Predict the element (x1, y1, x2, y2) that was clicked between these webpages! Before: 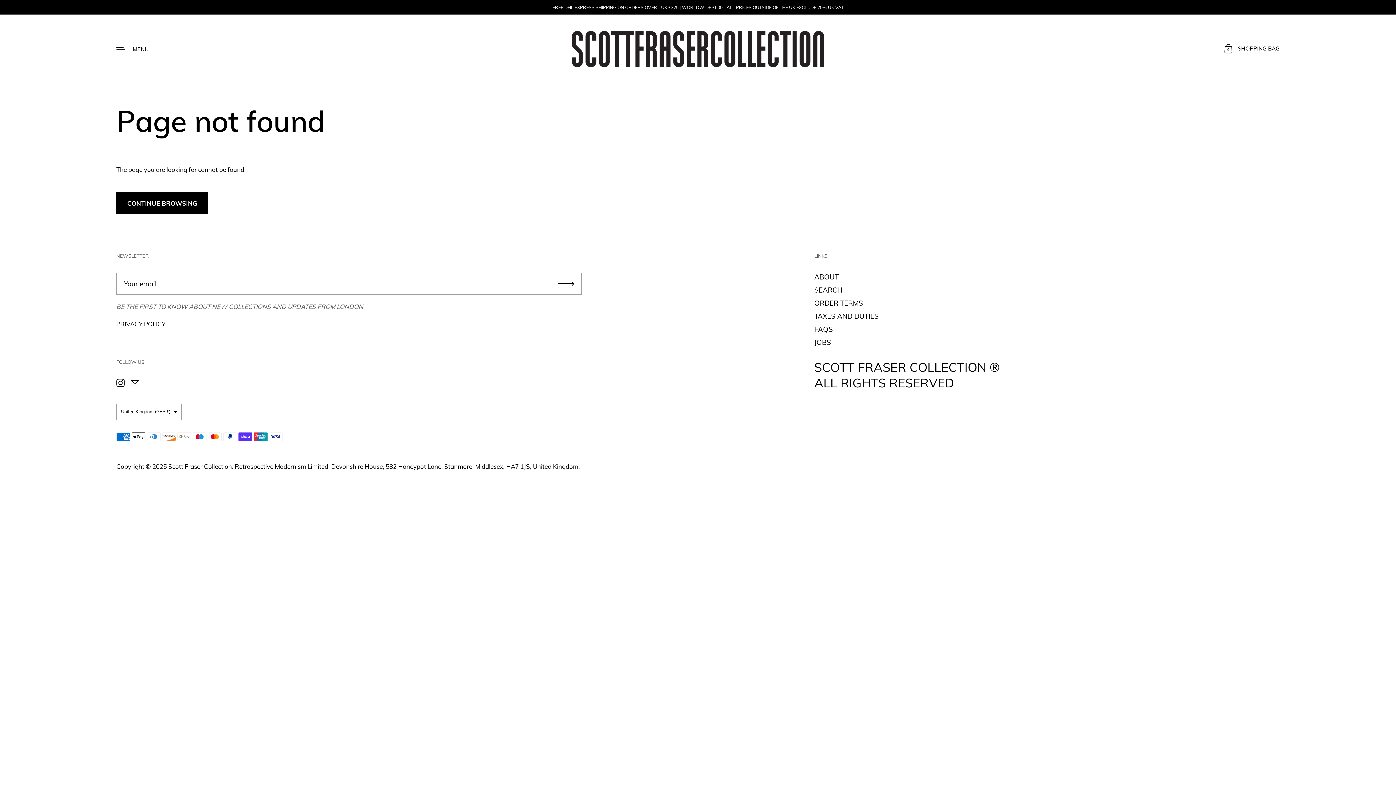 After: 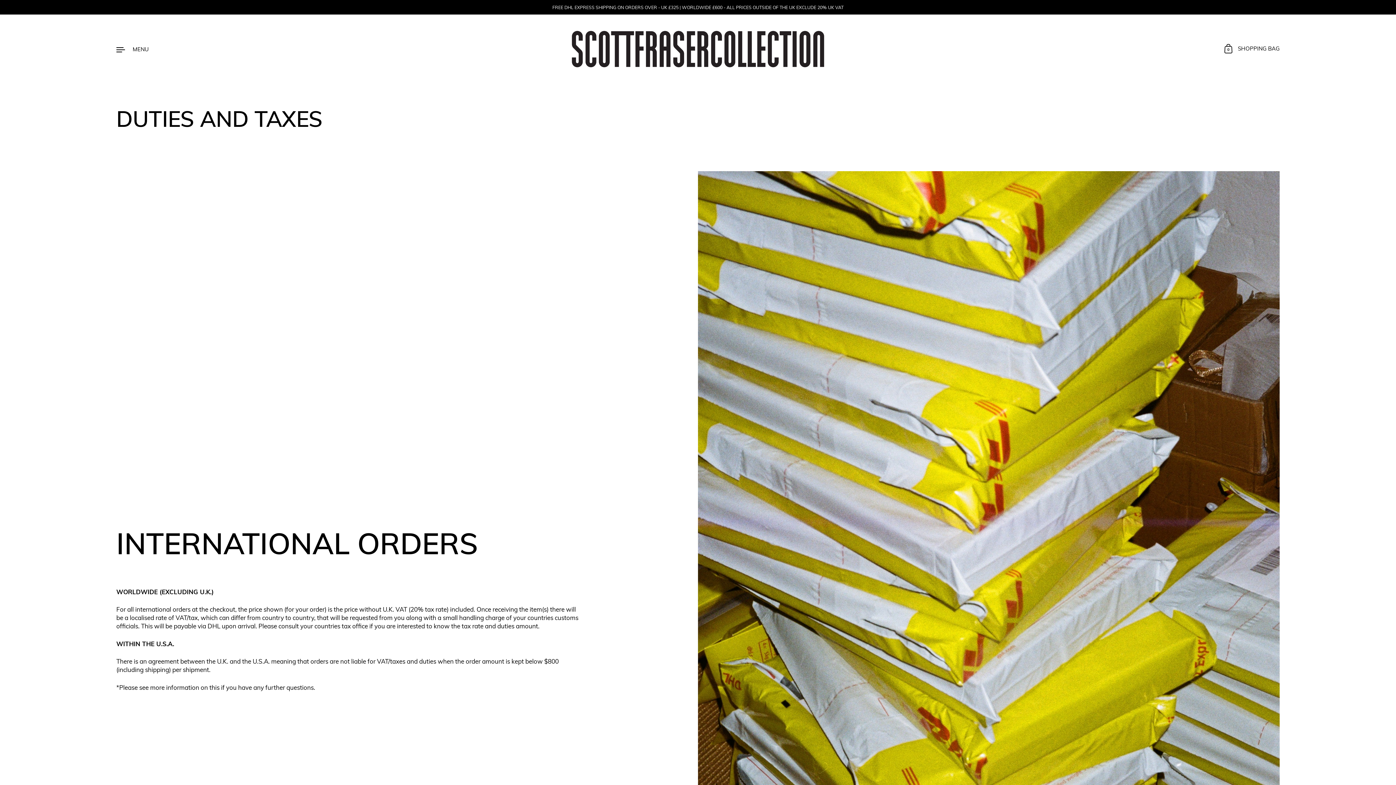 Action: label: TAXES AND DUTIES bbox: (814, 312, 878, 321)